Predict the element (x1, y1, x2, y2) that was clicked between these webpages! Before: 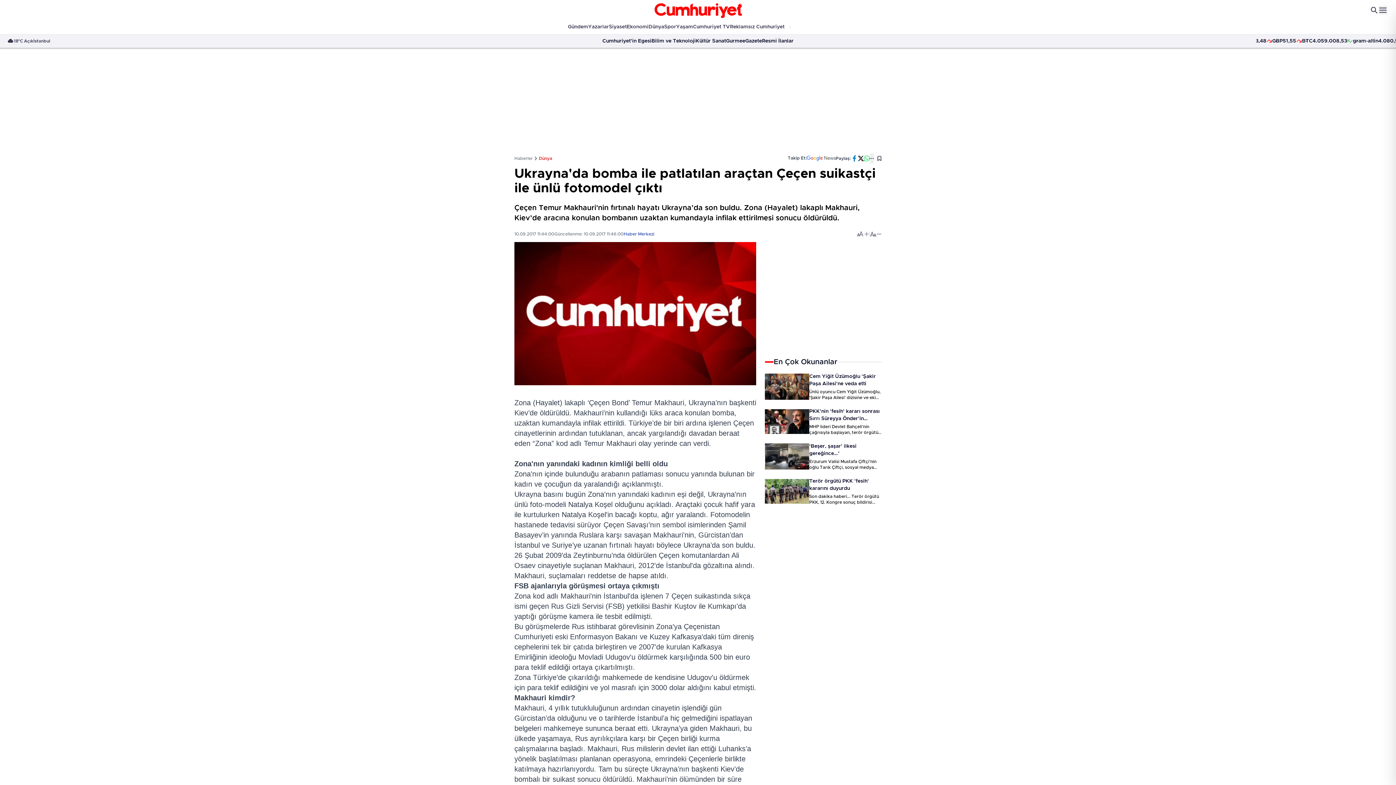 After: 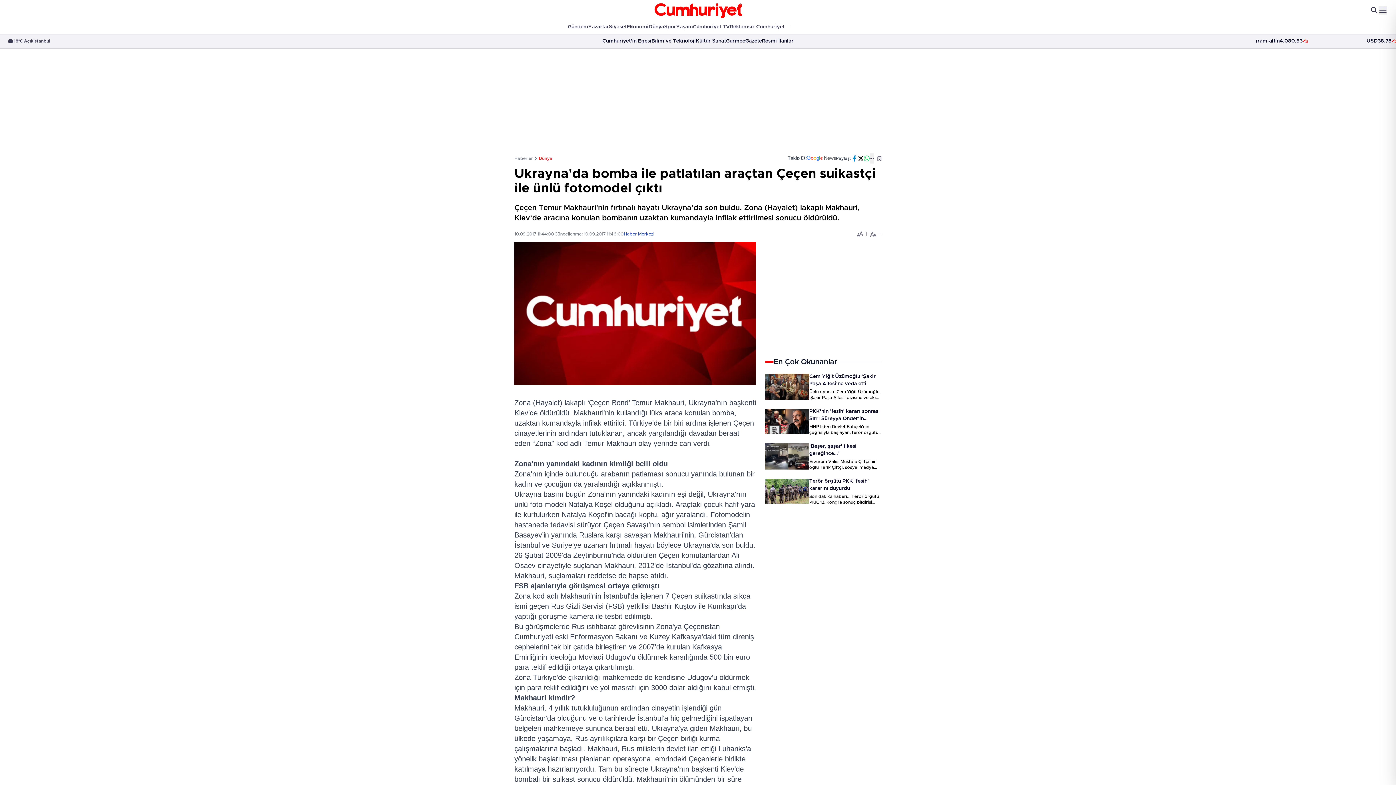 Action: bbox: (858, 155, 864, 161)